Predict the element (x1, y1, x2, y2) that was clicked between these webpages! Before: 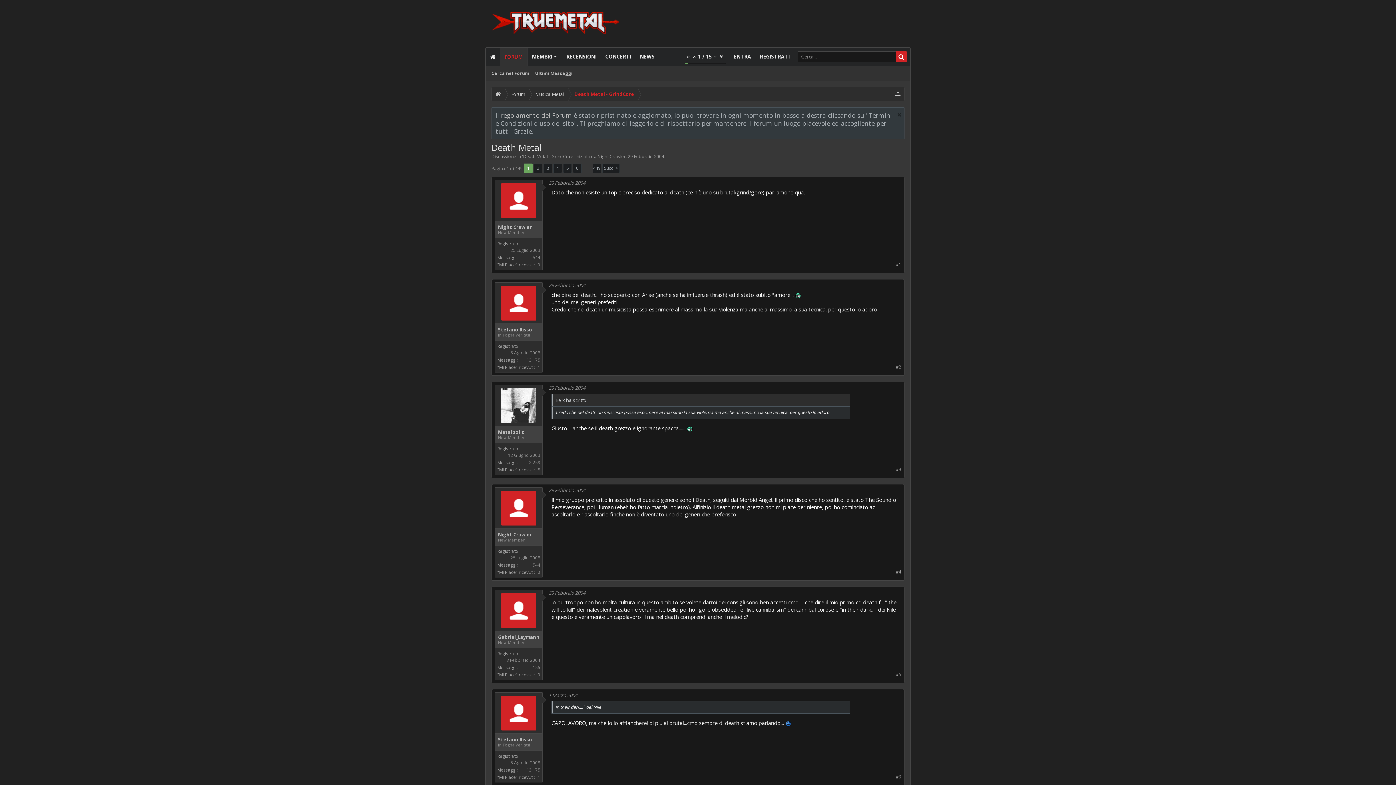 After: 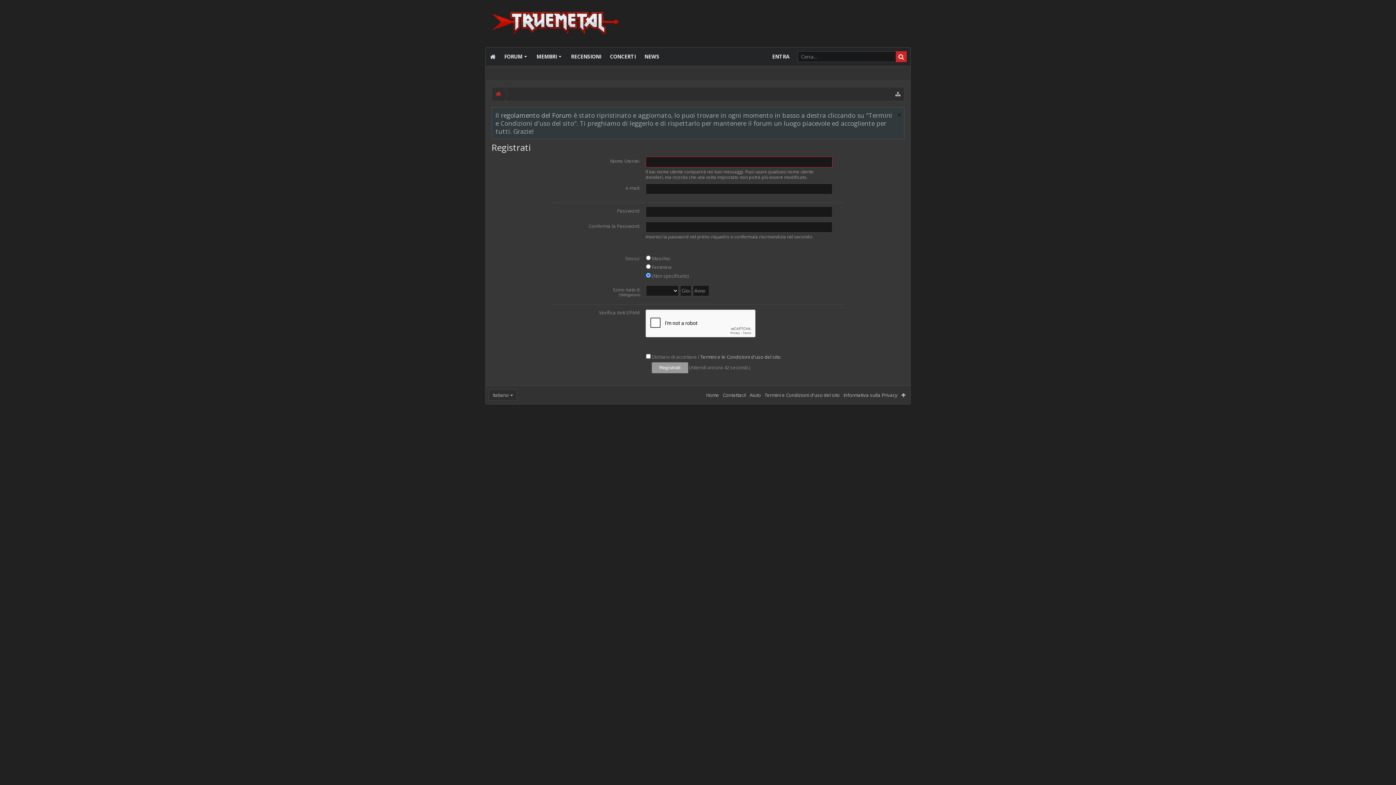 Action: label: REGISTRATI bbox: (755, 47, 794, 65)